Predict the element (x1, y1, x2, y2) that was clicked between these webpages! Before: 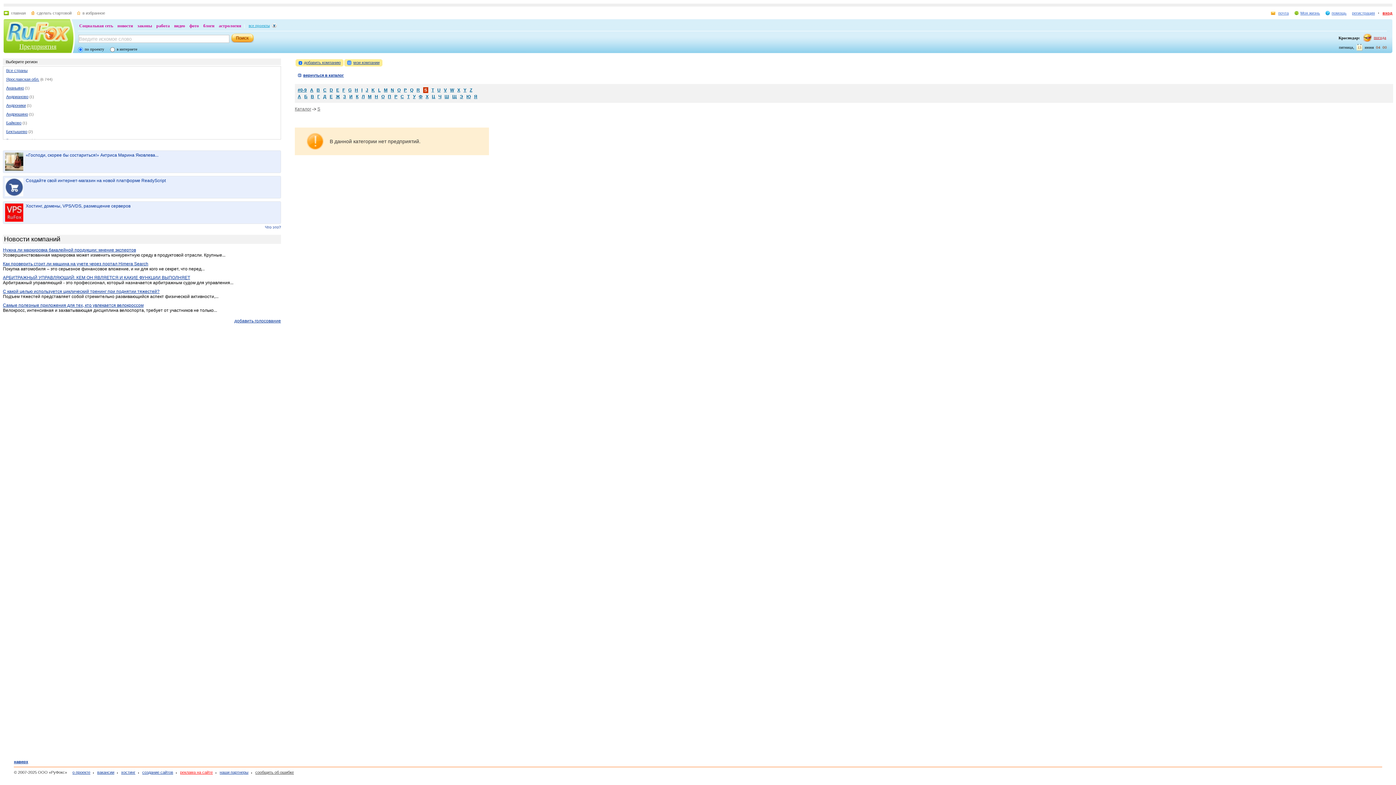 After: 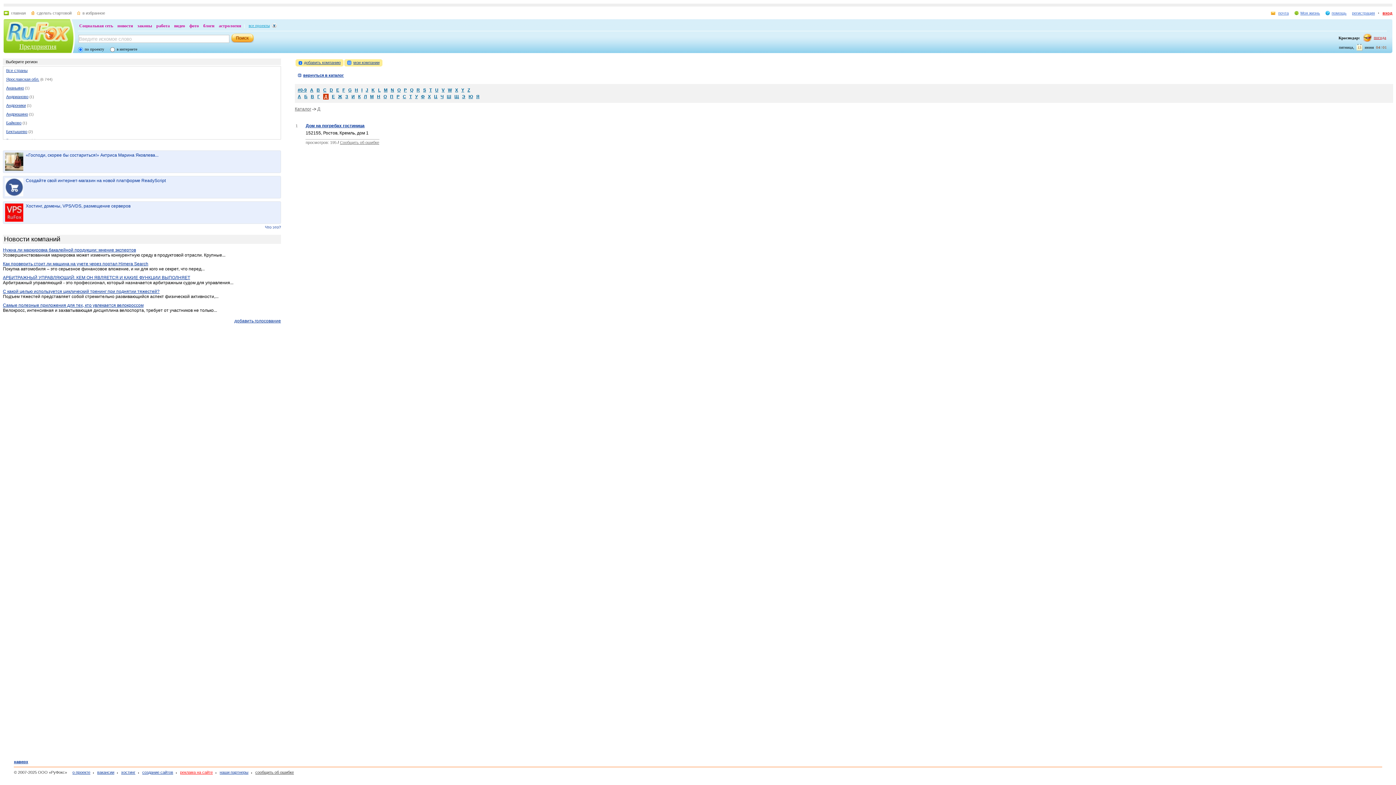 Action: bbox: (323, 94, 326, 99) label: Д